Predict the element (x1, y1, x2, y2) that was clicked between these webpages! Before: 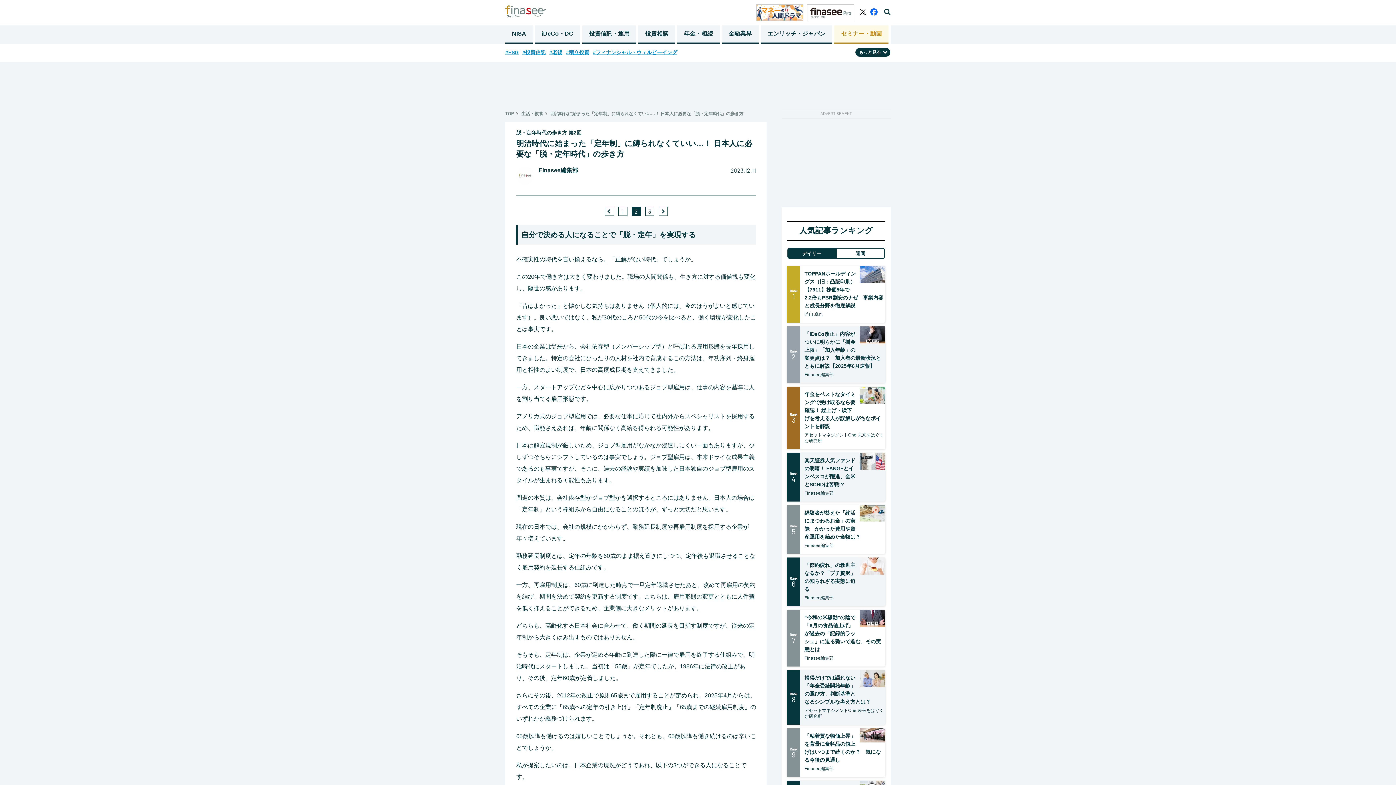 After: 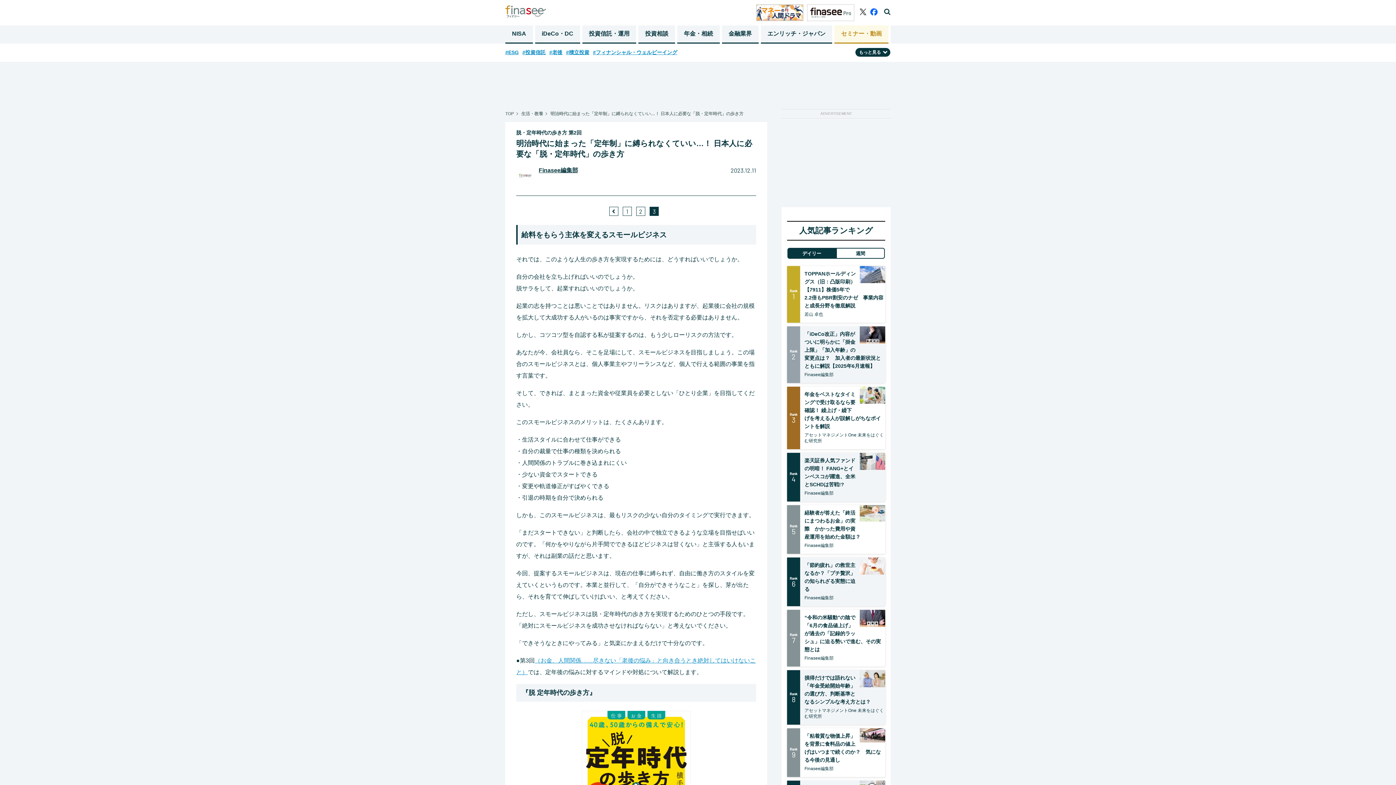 Action: bbox: (659, 207, 667, 215)